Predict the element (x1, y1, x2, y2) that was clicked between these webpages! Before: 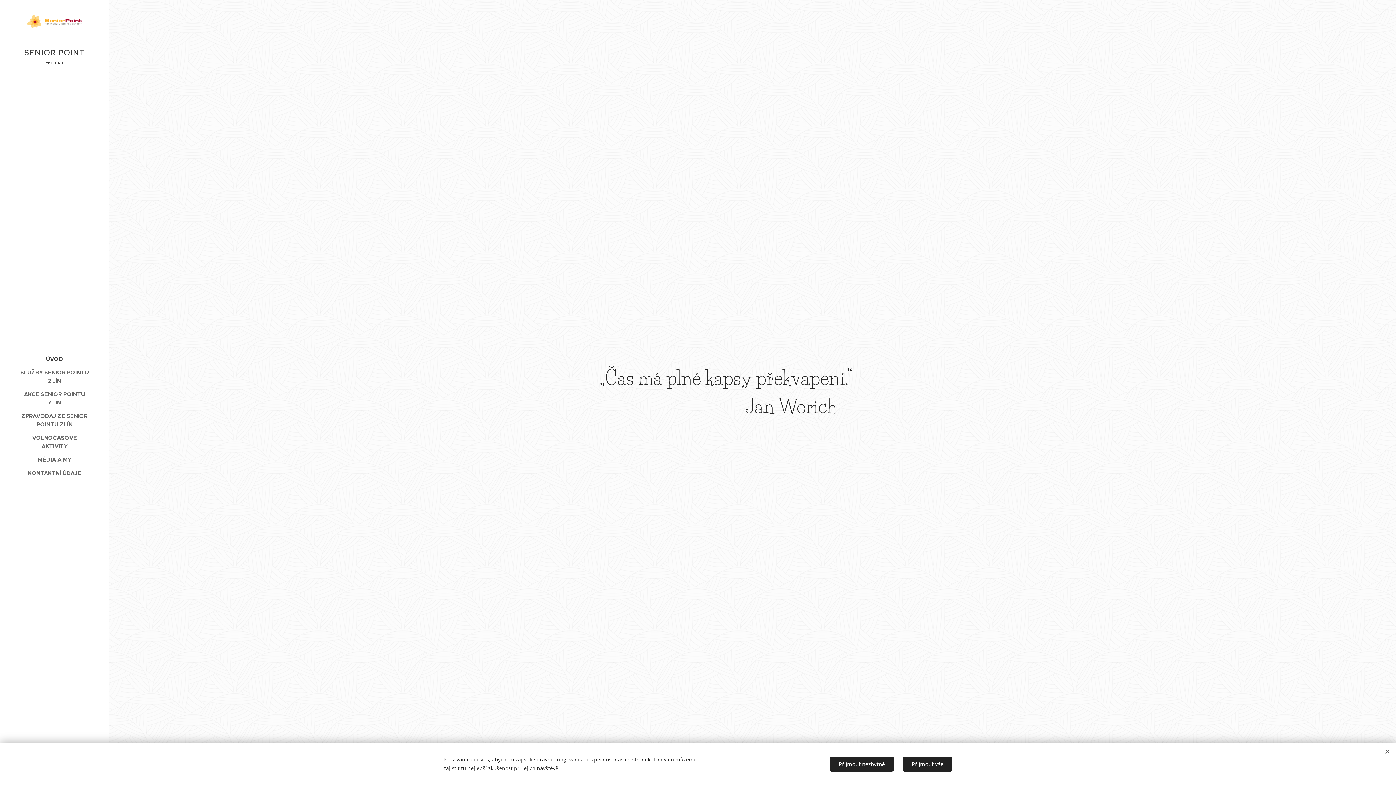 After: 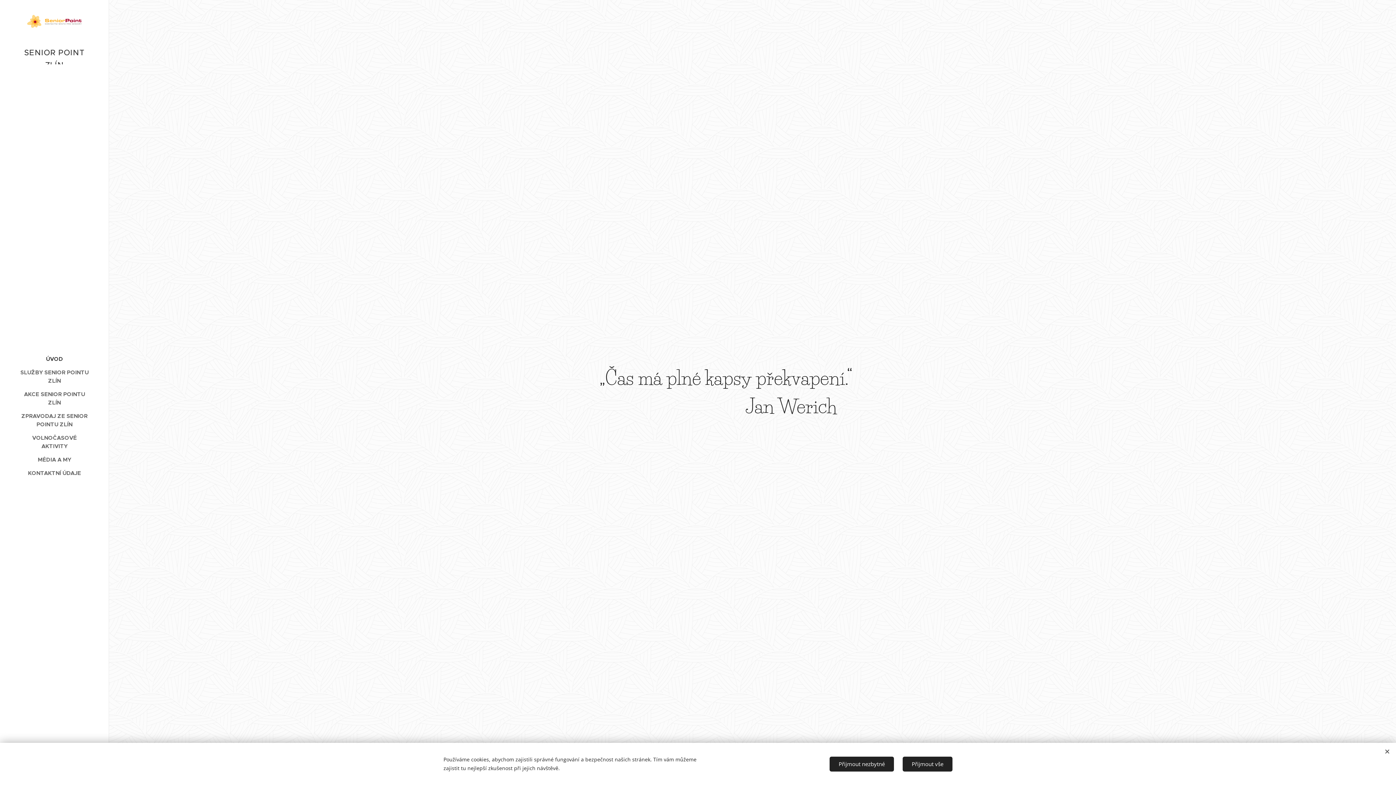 Action: bbox: (2, 354, 106, 363) label: ÚVOD